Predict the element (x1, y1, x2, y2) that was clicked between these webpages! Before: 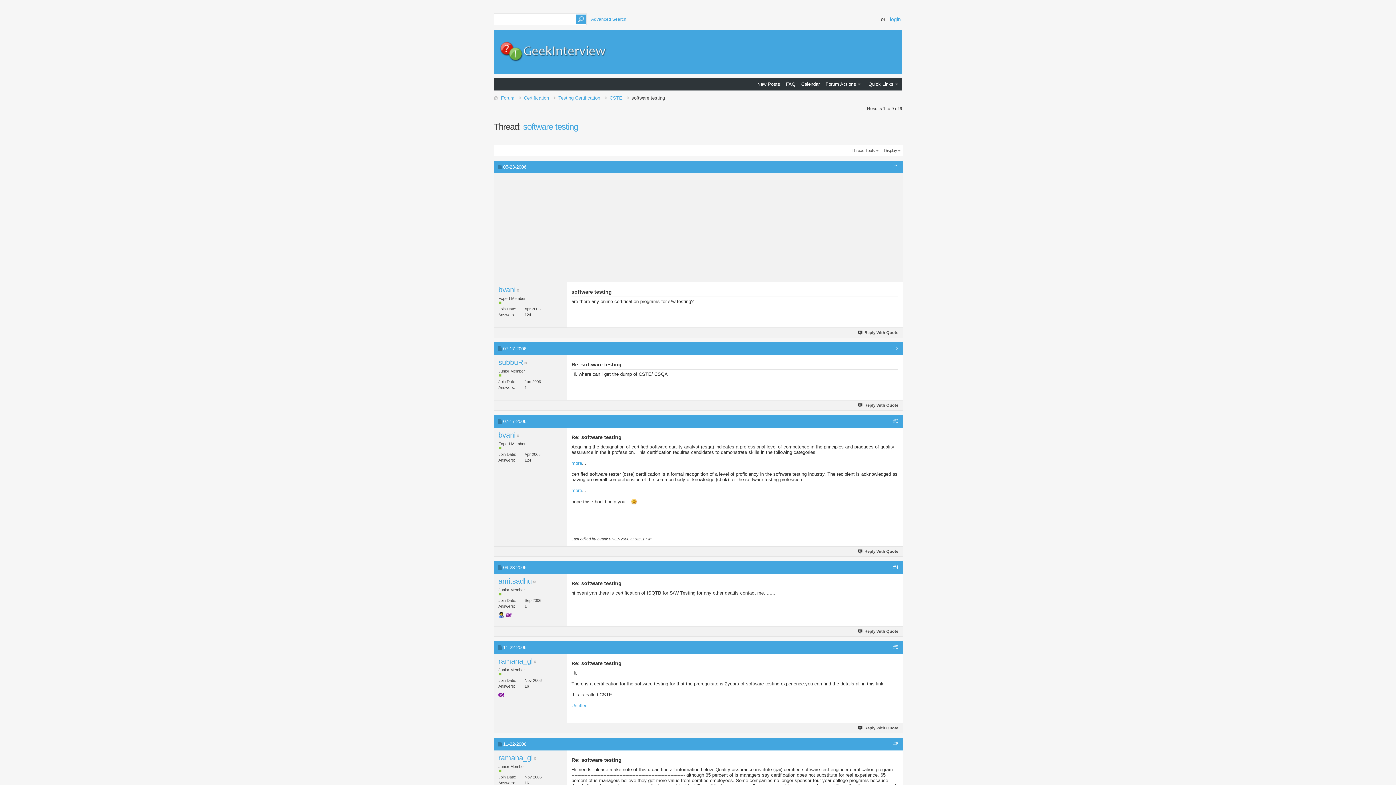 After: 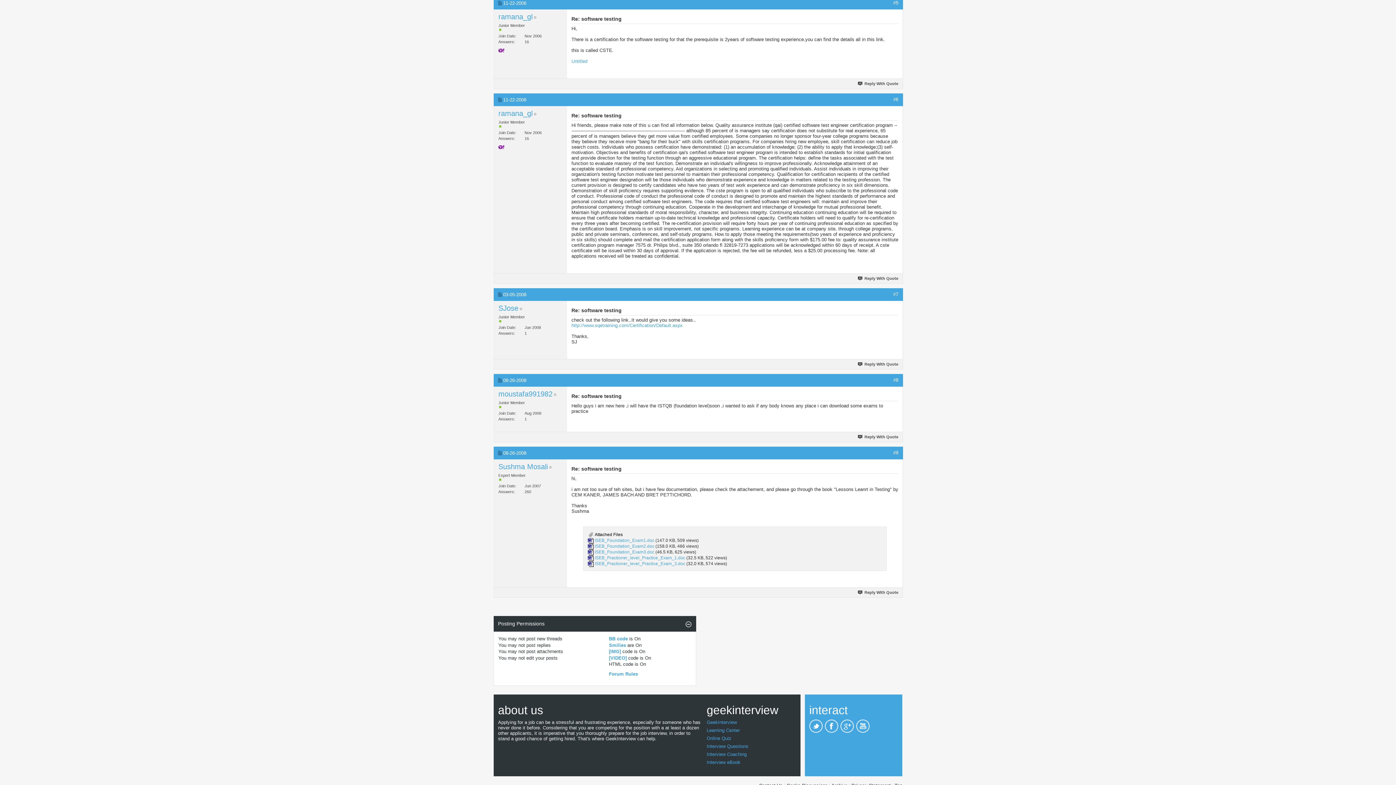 Action: bbox: (893, 644, 898, 650) label: #5